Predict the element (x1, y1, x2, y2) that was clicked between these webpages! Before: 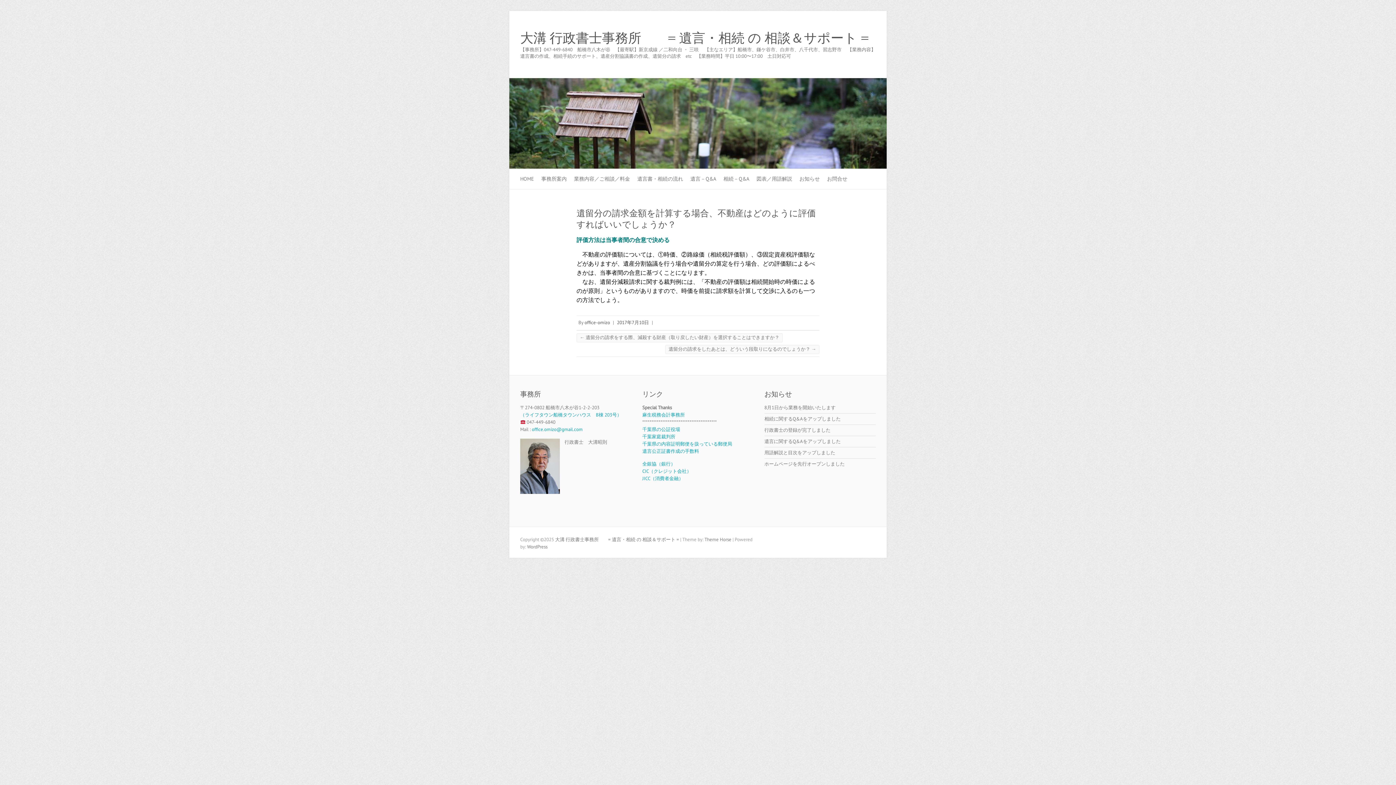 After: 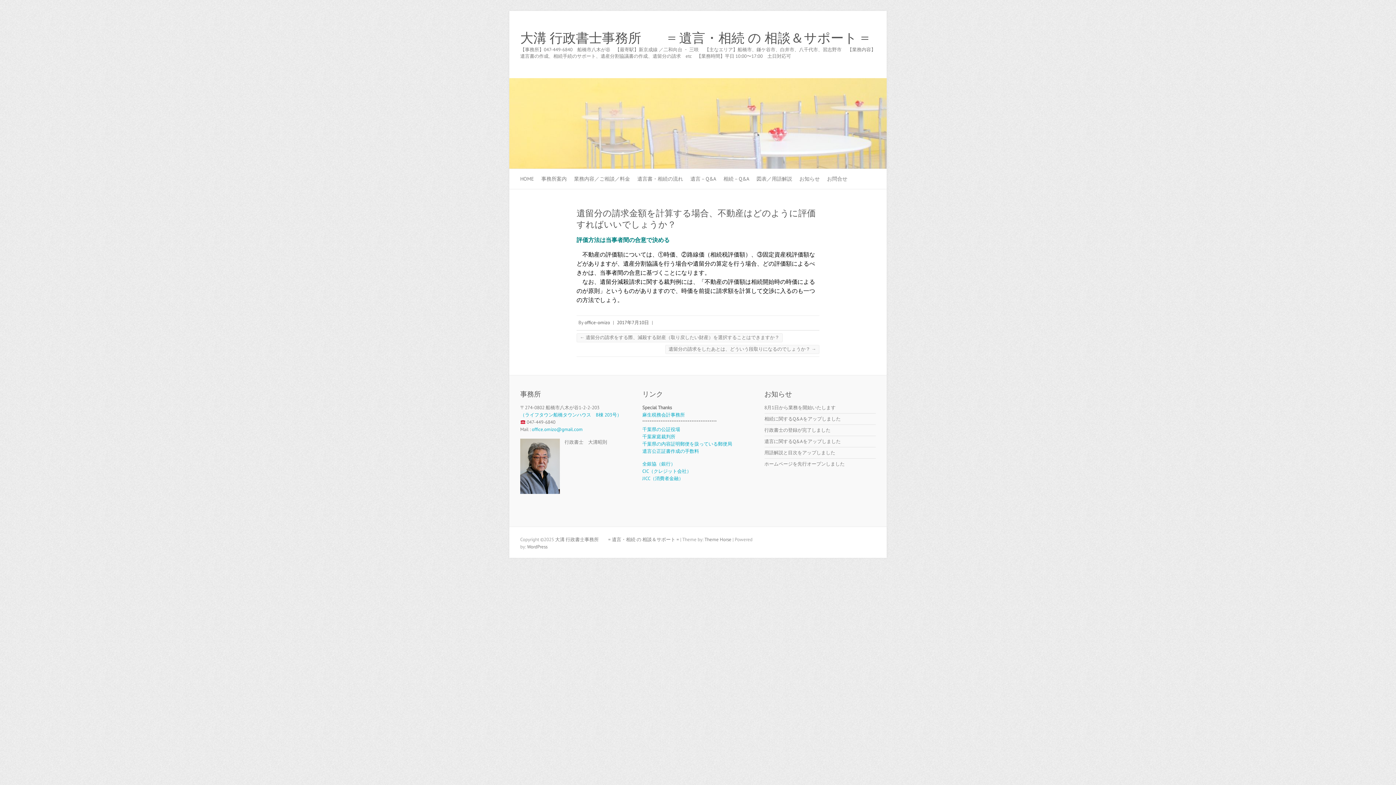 Action: label: 2017年7月10日 bbox: (617, 319, 649, 325)